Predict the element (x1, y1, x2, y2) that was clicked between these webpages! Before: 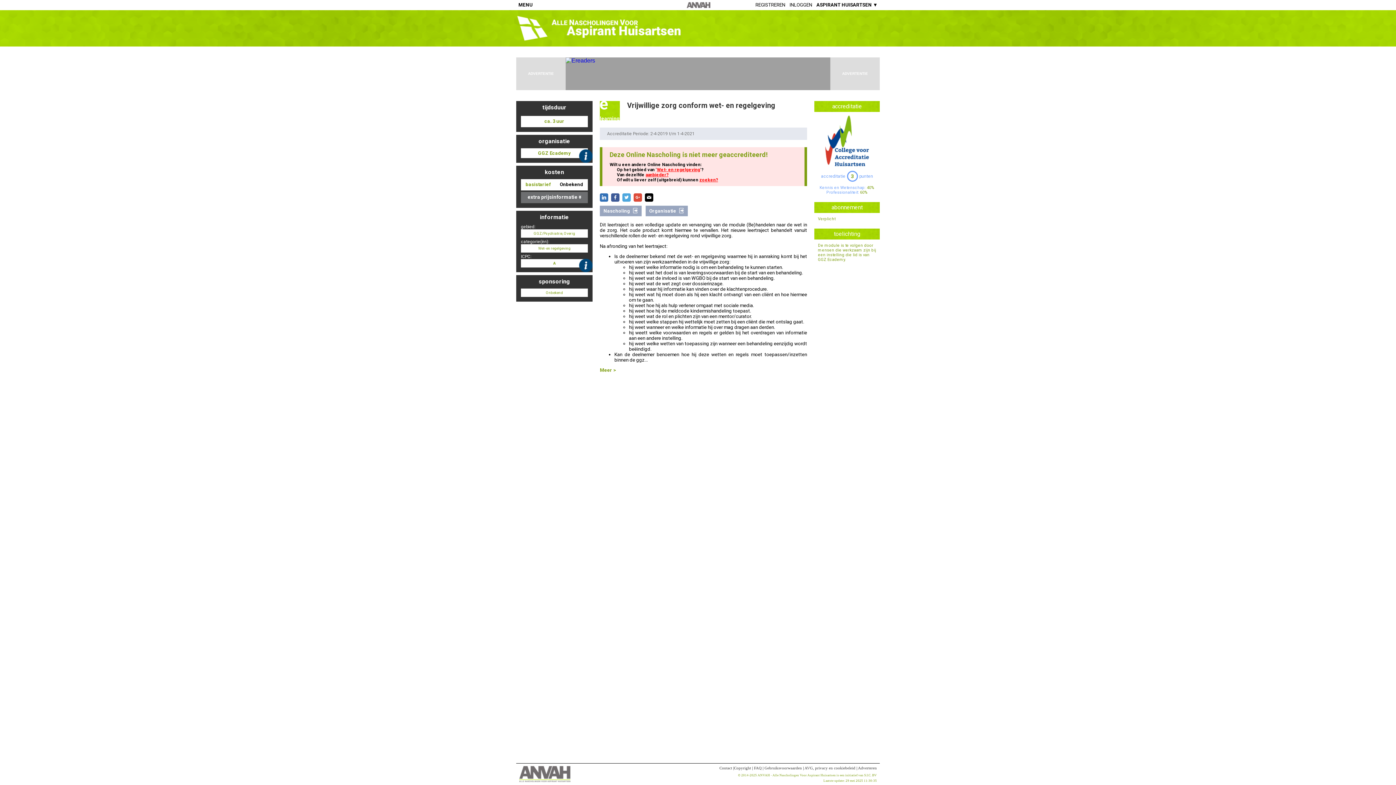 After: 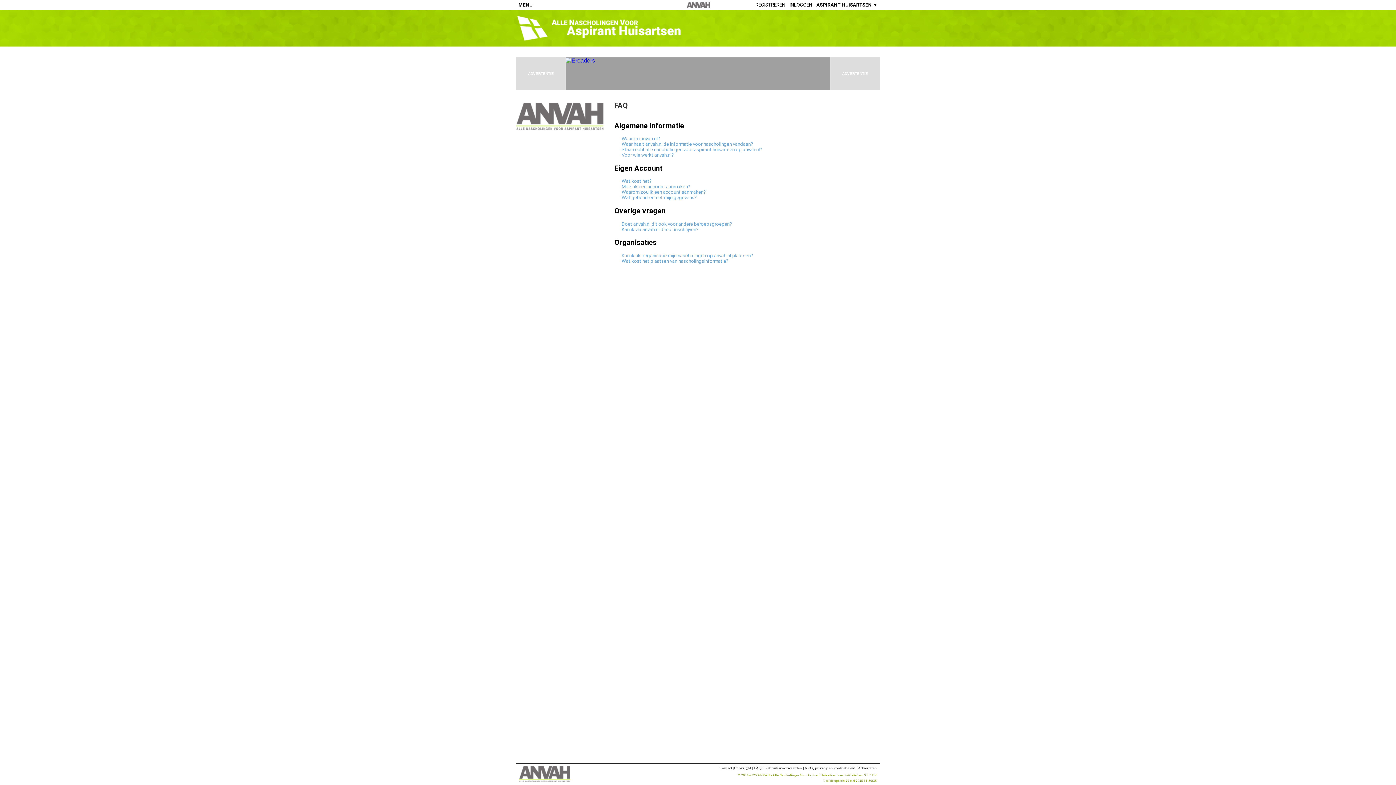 Action: label: FAQ bbox: (754, 766, 761, 770)